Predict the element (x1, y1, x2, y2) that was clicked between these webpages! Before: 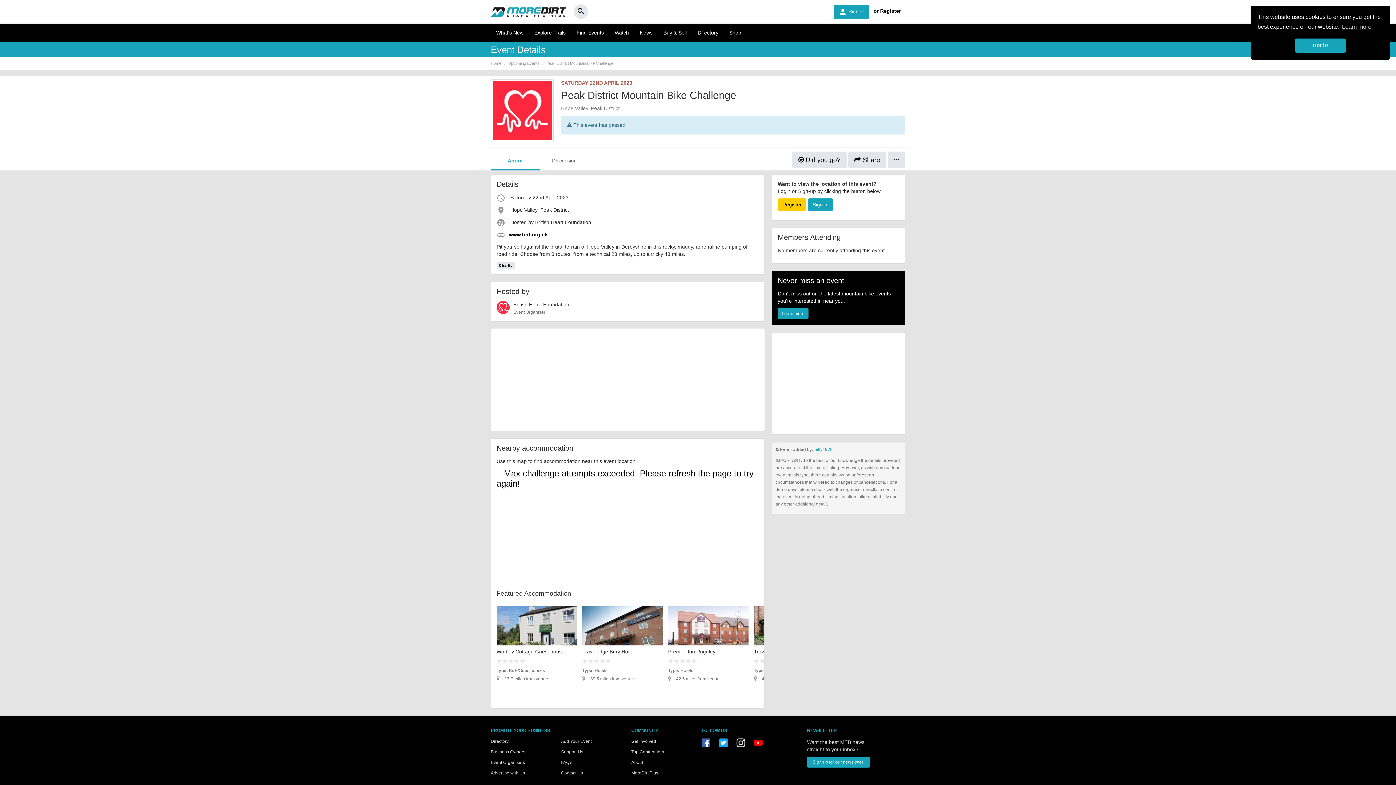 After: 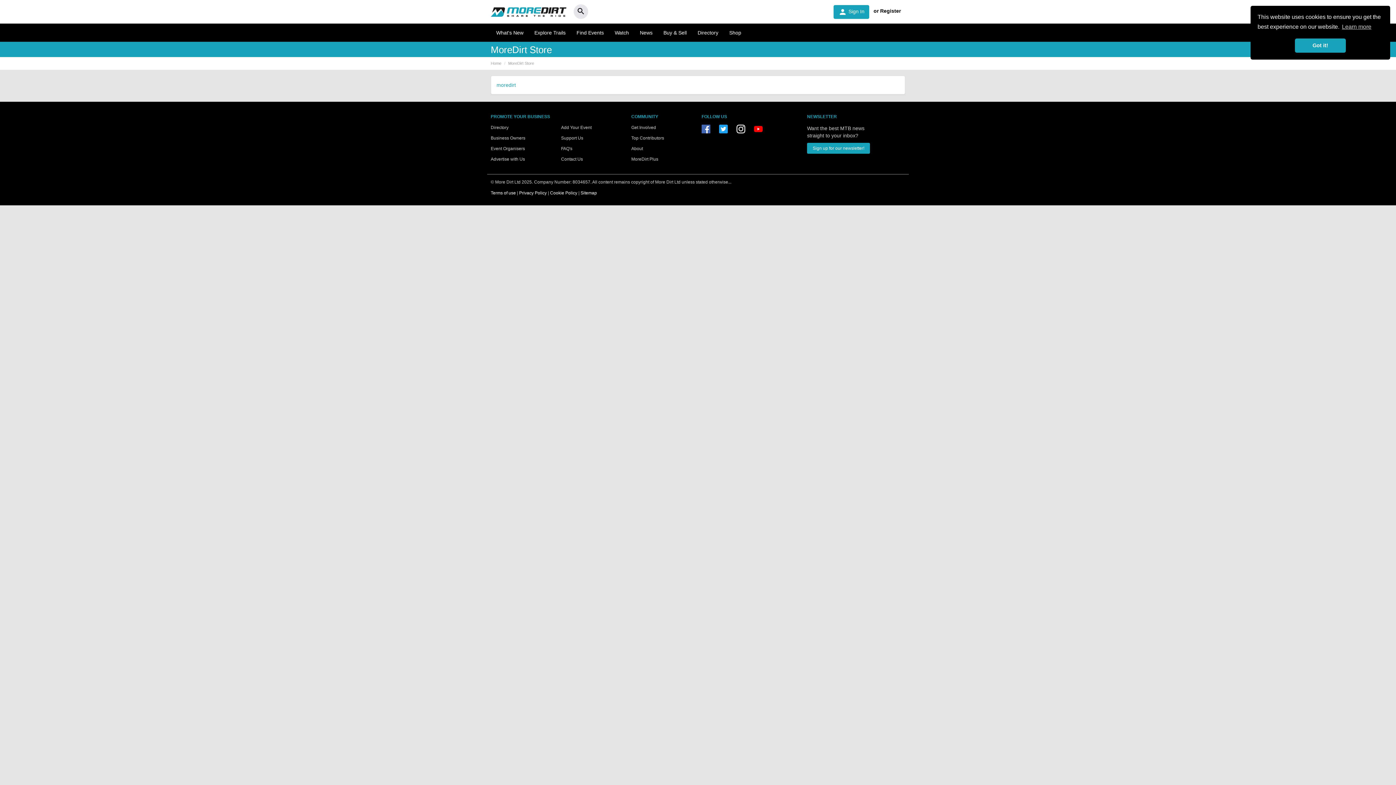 Action: label: Shop bbox: (724, 23, 746, 41)